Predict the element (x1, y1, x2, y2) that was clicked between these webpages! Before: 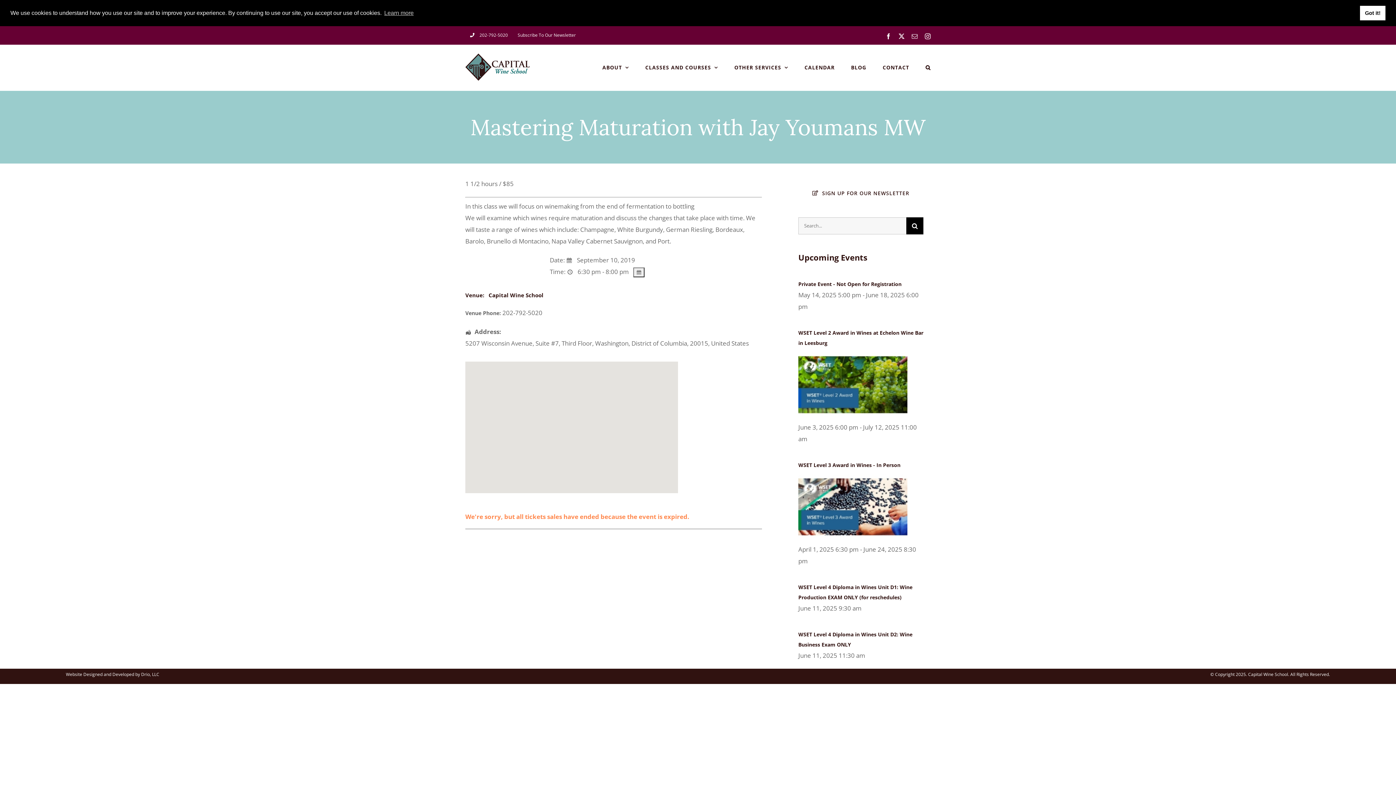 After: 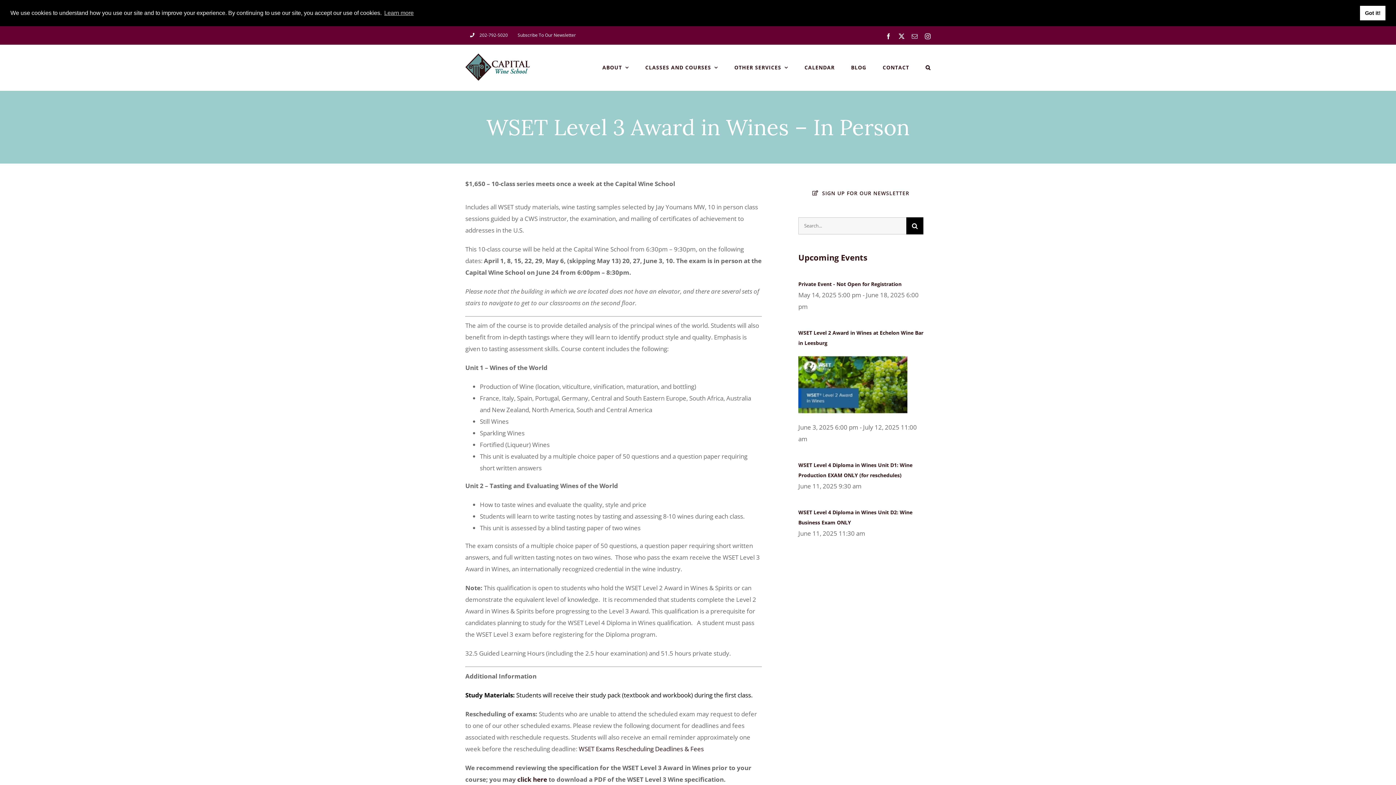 Action: bbox: (798, 461, 900, 468) label: WSET Level 3 Award in Wines - In Person